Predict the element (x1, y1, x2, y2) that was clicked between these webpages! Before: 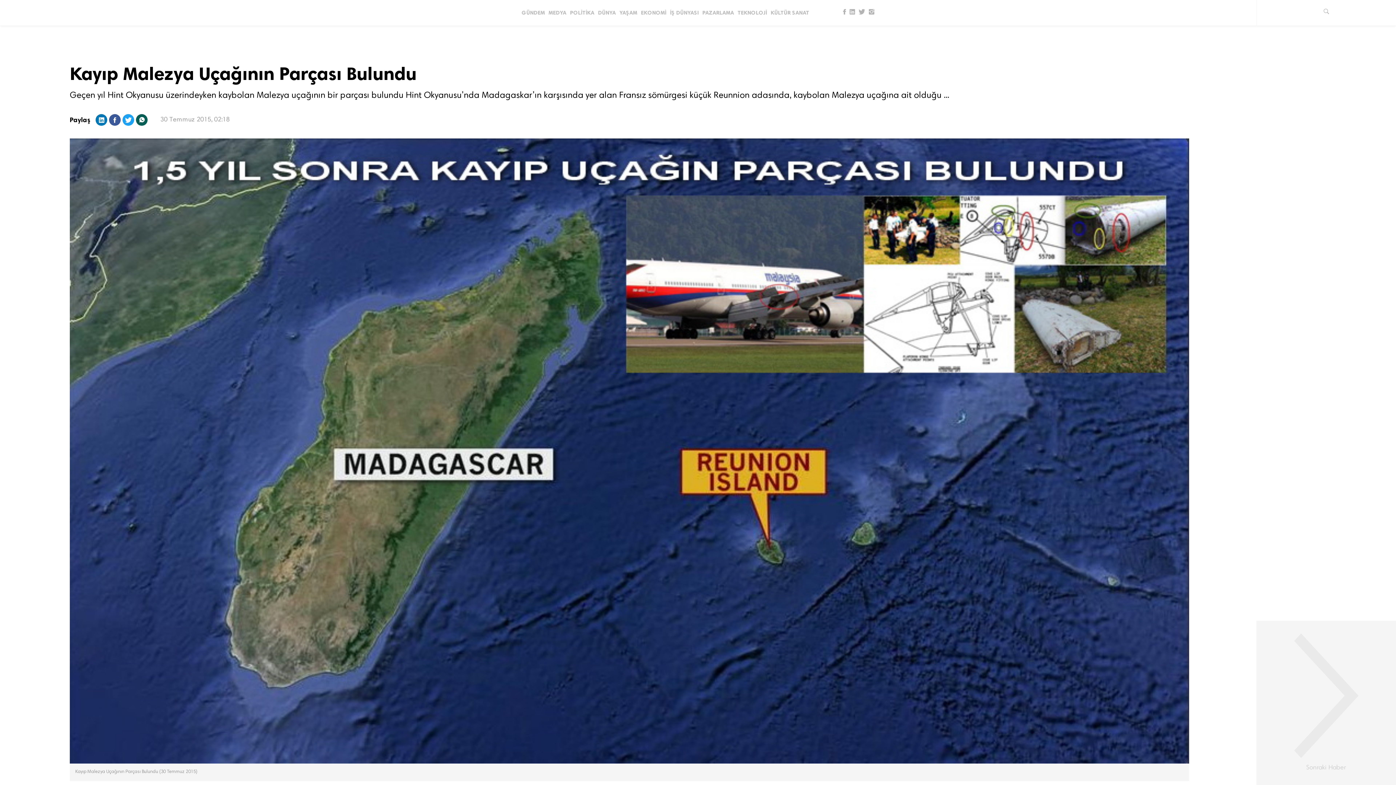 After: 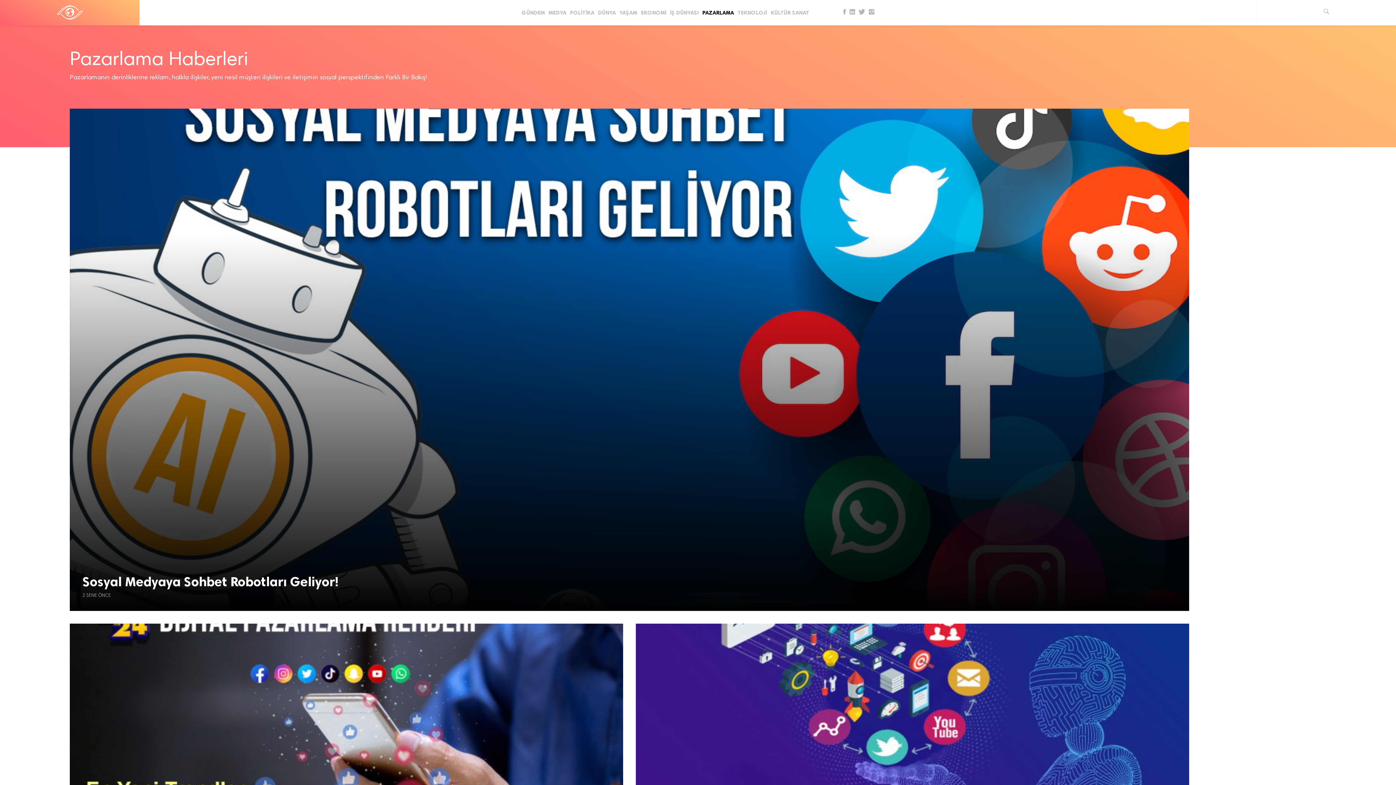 Action: label: PAZARLAMA bbox: (702, 0, 734, 25)